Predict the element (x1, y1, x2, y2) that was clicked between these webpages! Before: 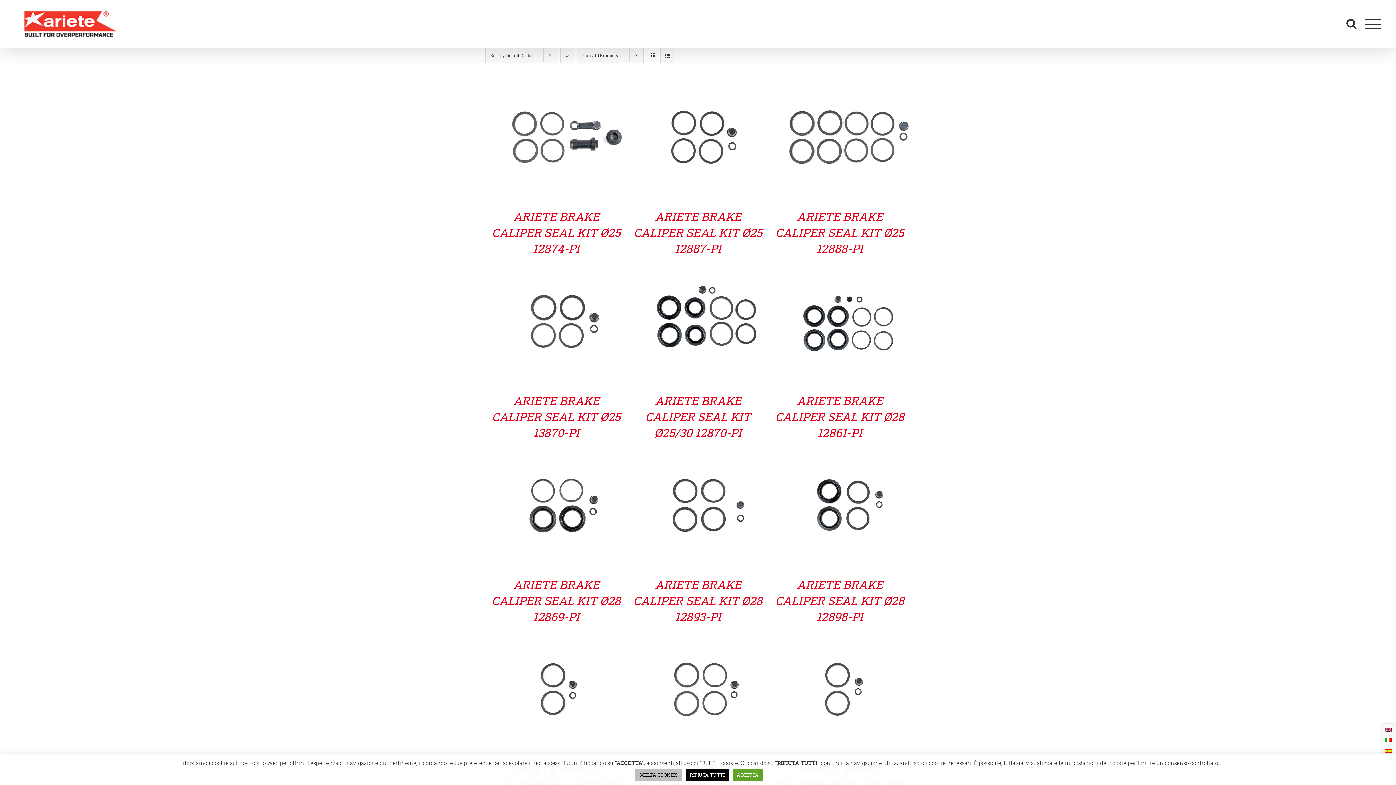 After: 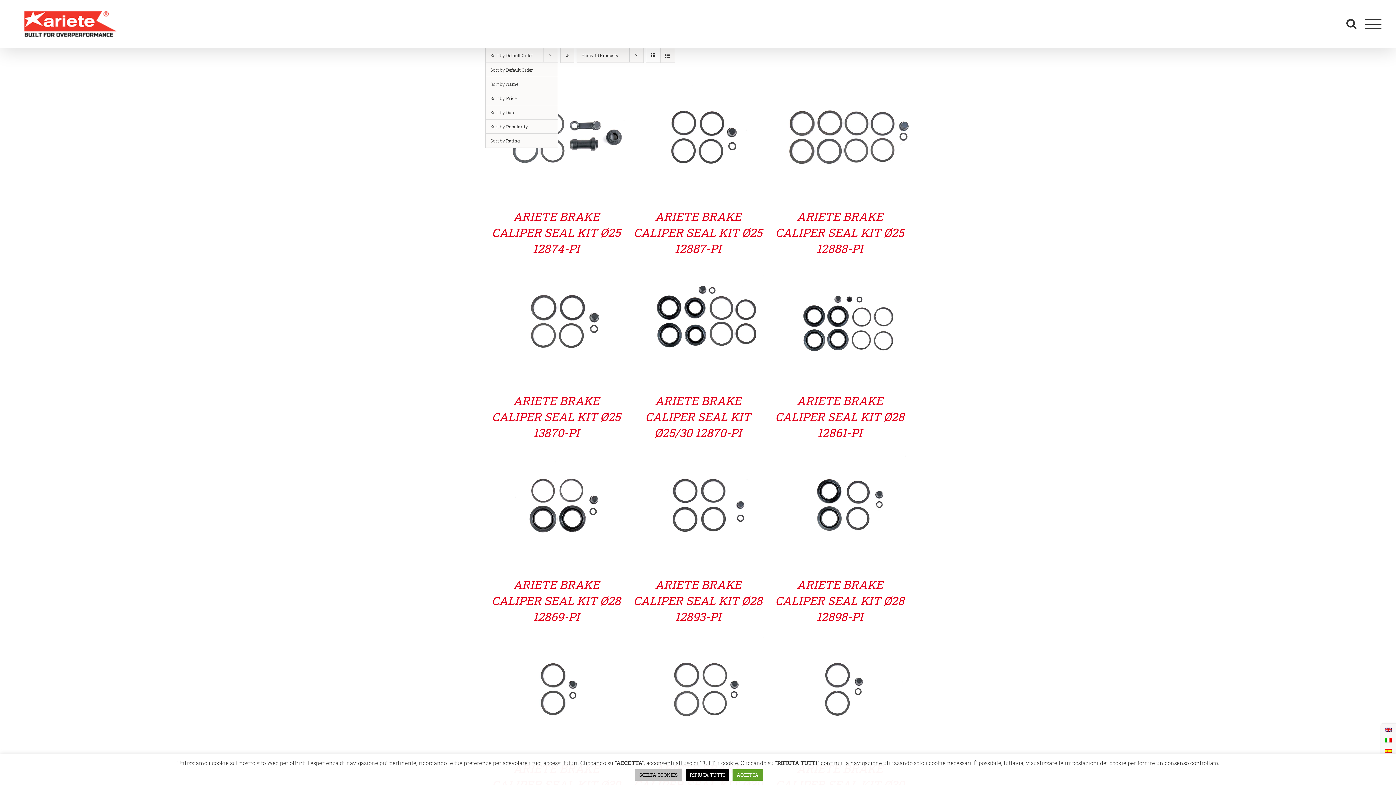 Action: bbox: (490, 52, 533, 58) label: Sort by Default Order